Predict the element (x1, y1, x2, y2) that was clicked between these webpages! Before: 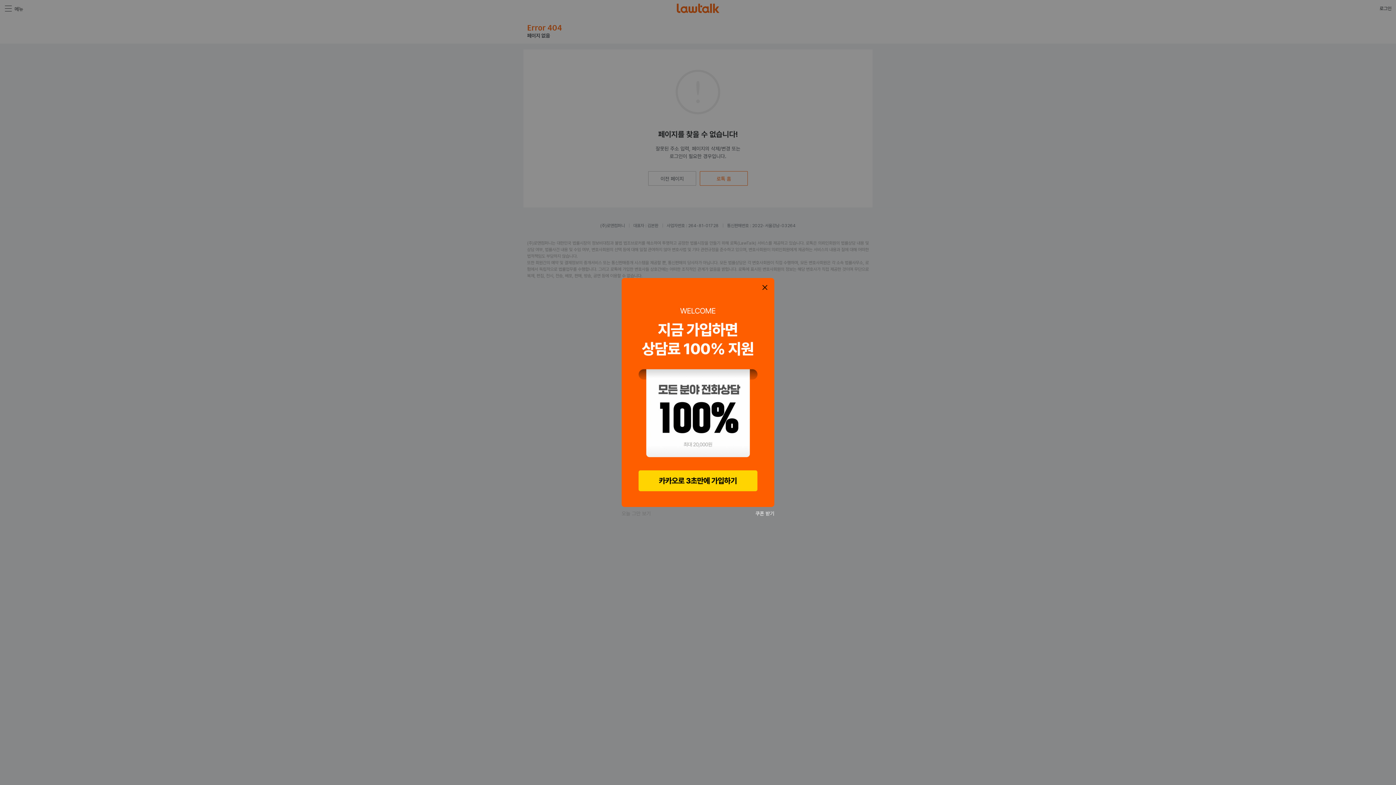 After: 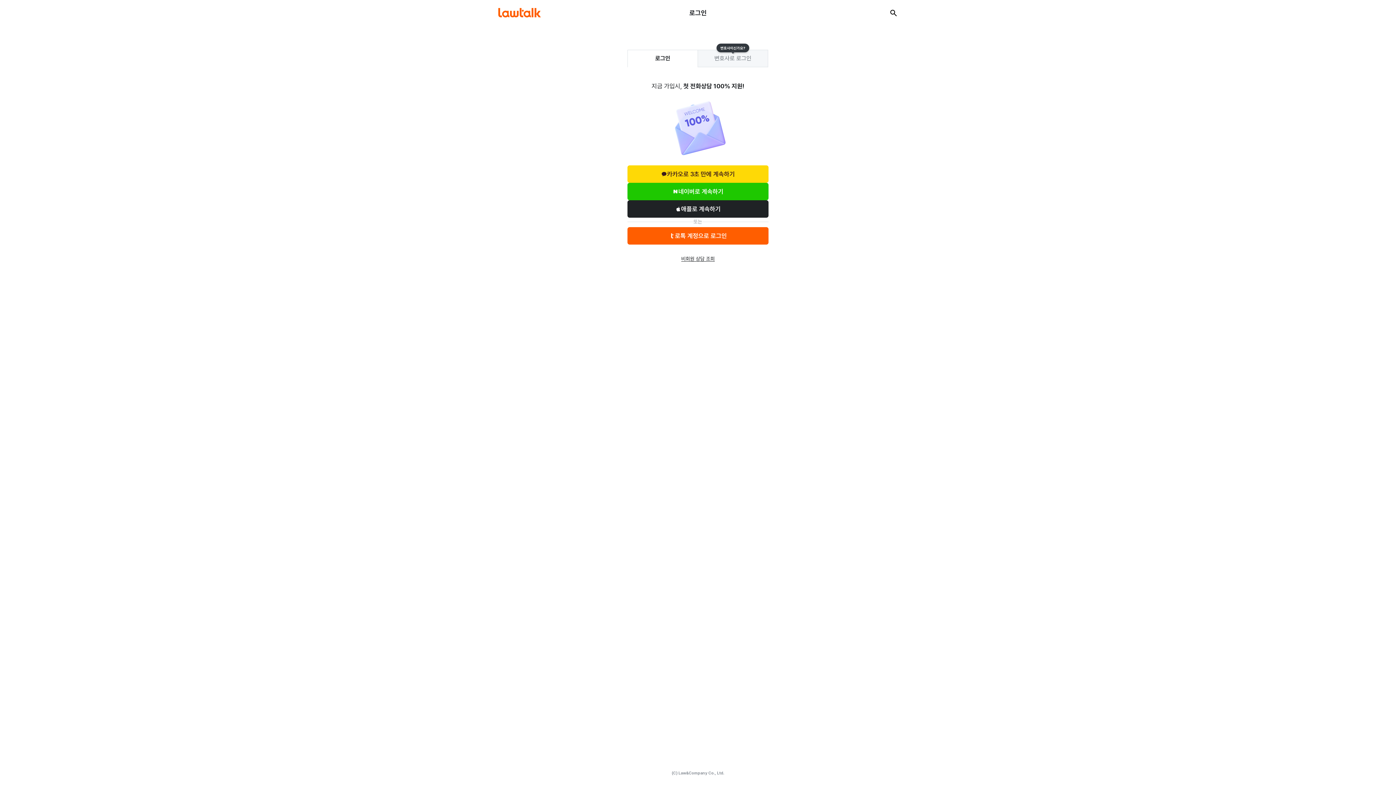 Action: bbox: (755, 510, 774, 517) label: 쿠폰 받기